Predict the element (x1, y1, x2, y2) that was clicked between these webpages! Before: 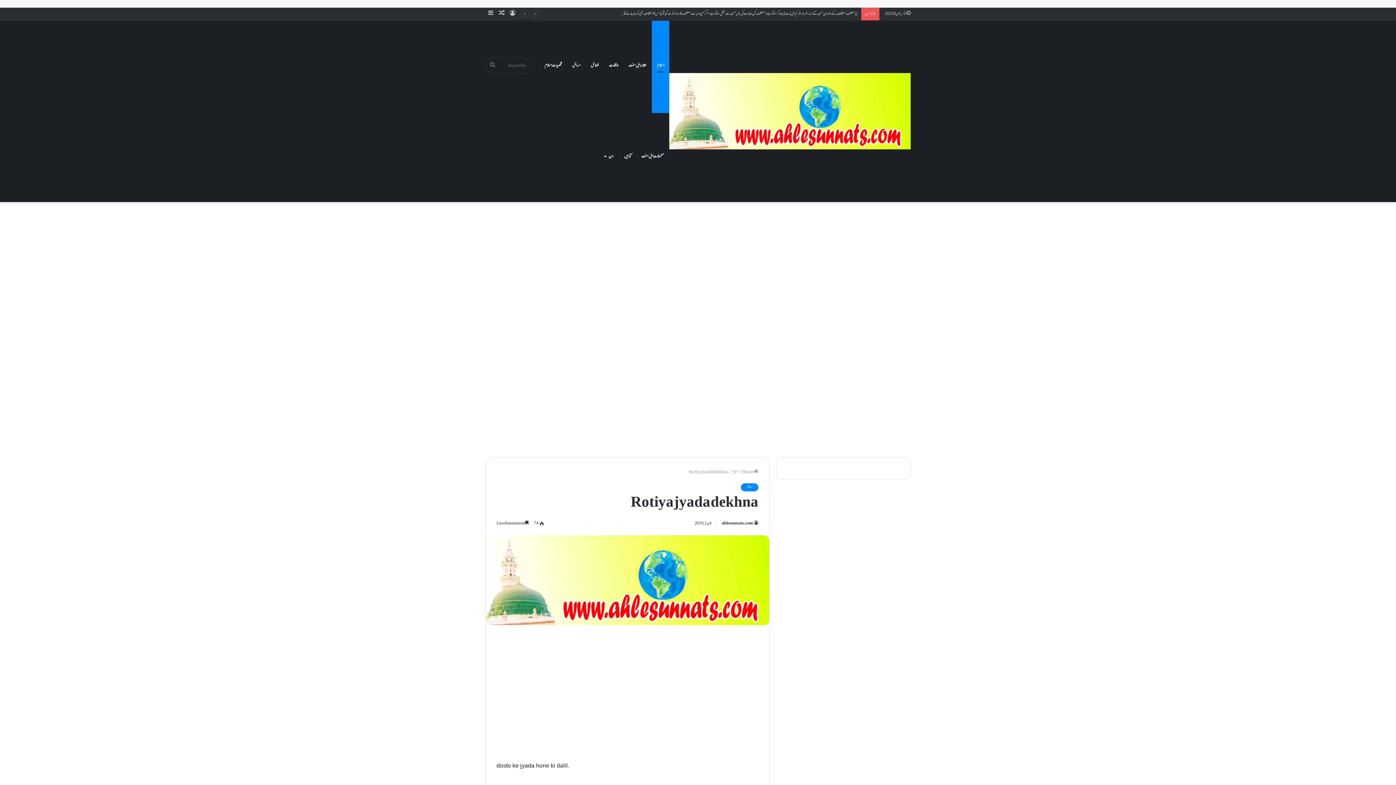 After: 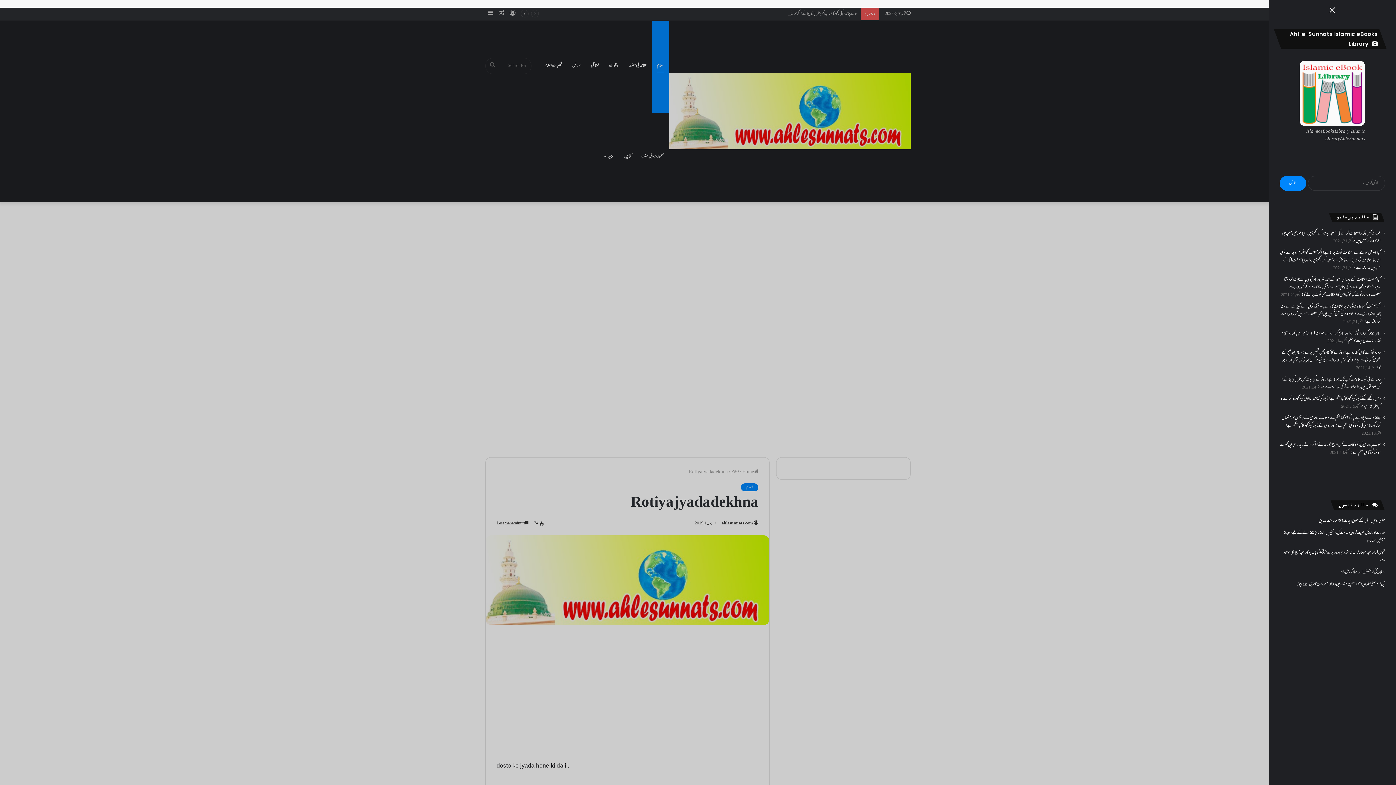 Action: bbox: (485, 7, 496, 20) label: Sidebar